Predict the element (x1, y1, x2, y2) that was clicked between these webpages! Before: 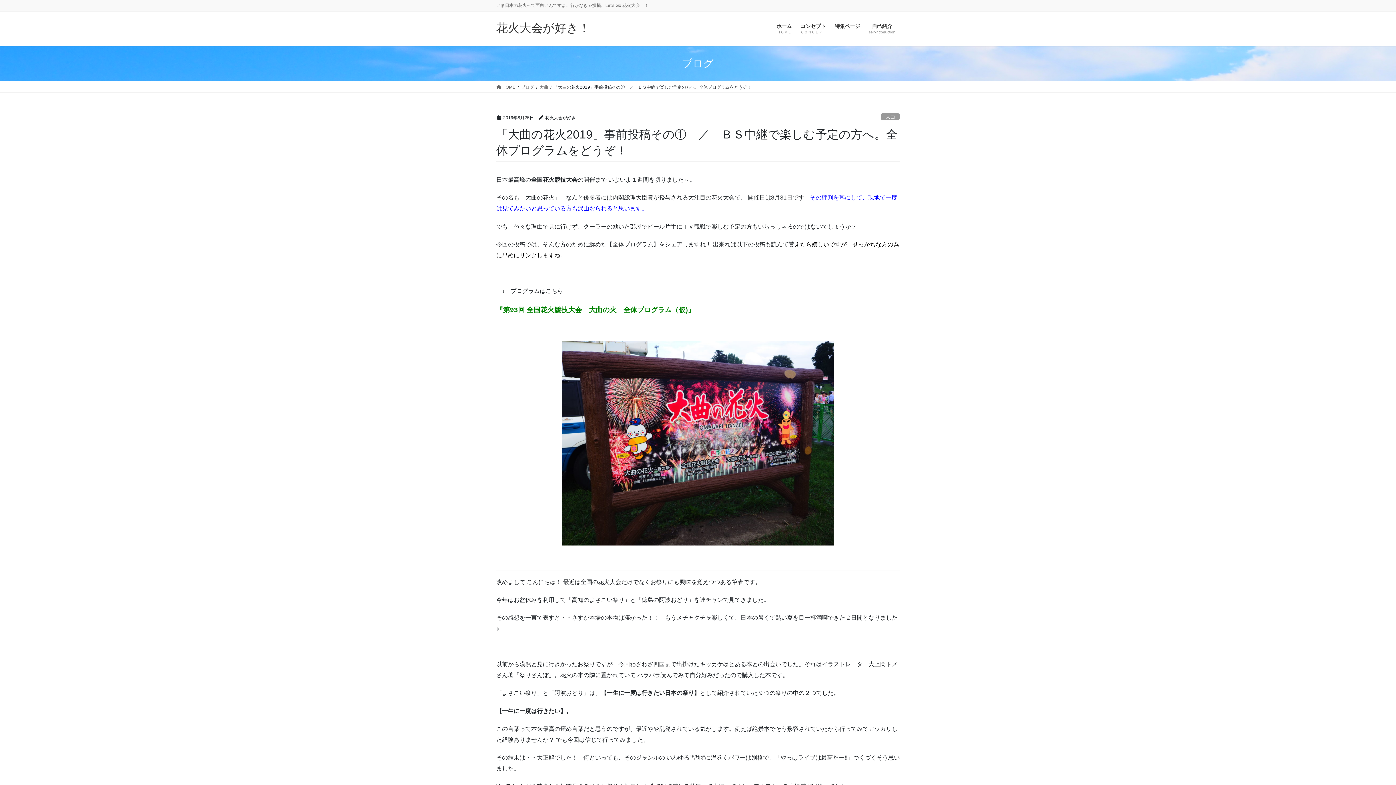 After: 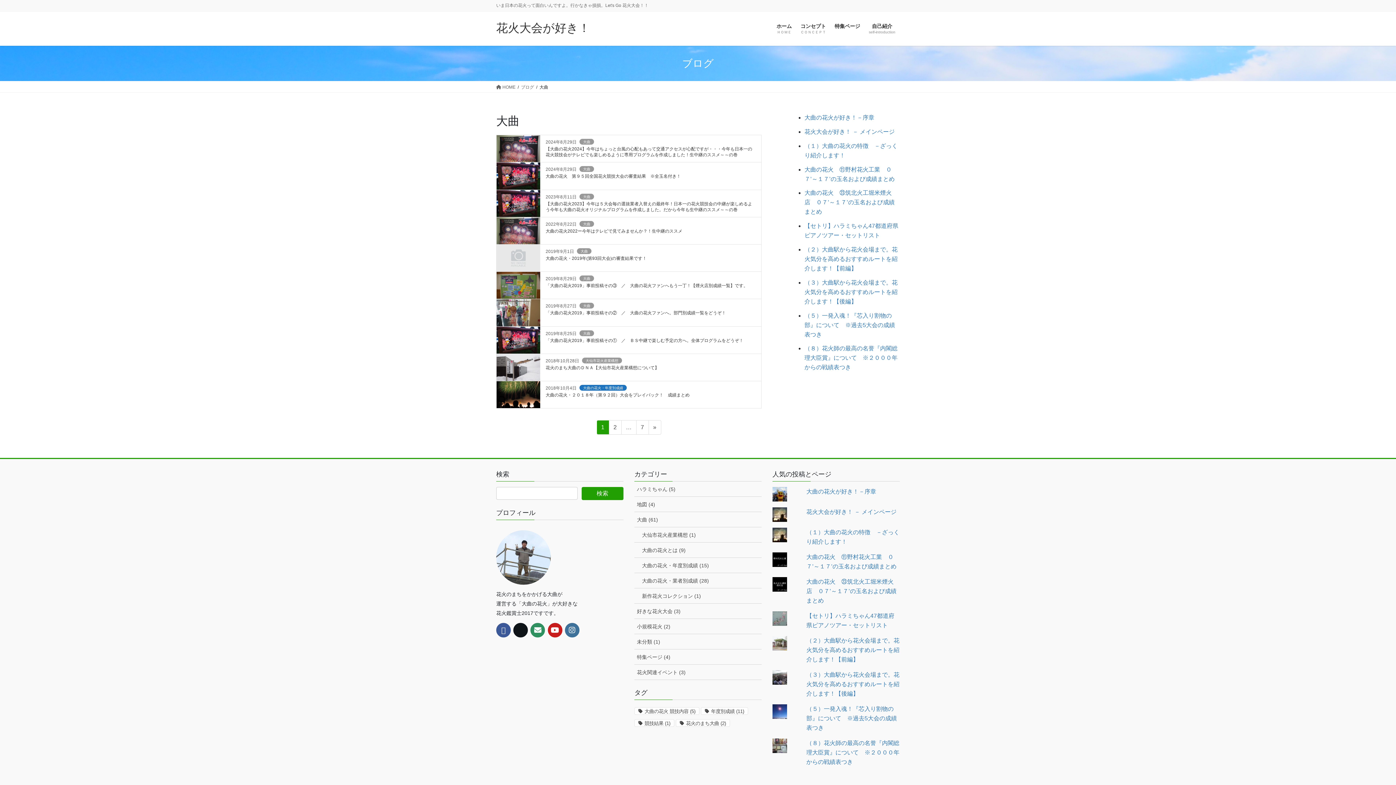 Action: bbox: (881, 113, 900, 120) label: 大曲